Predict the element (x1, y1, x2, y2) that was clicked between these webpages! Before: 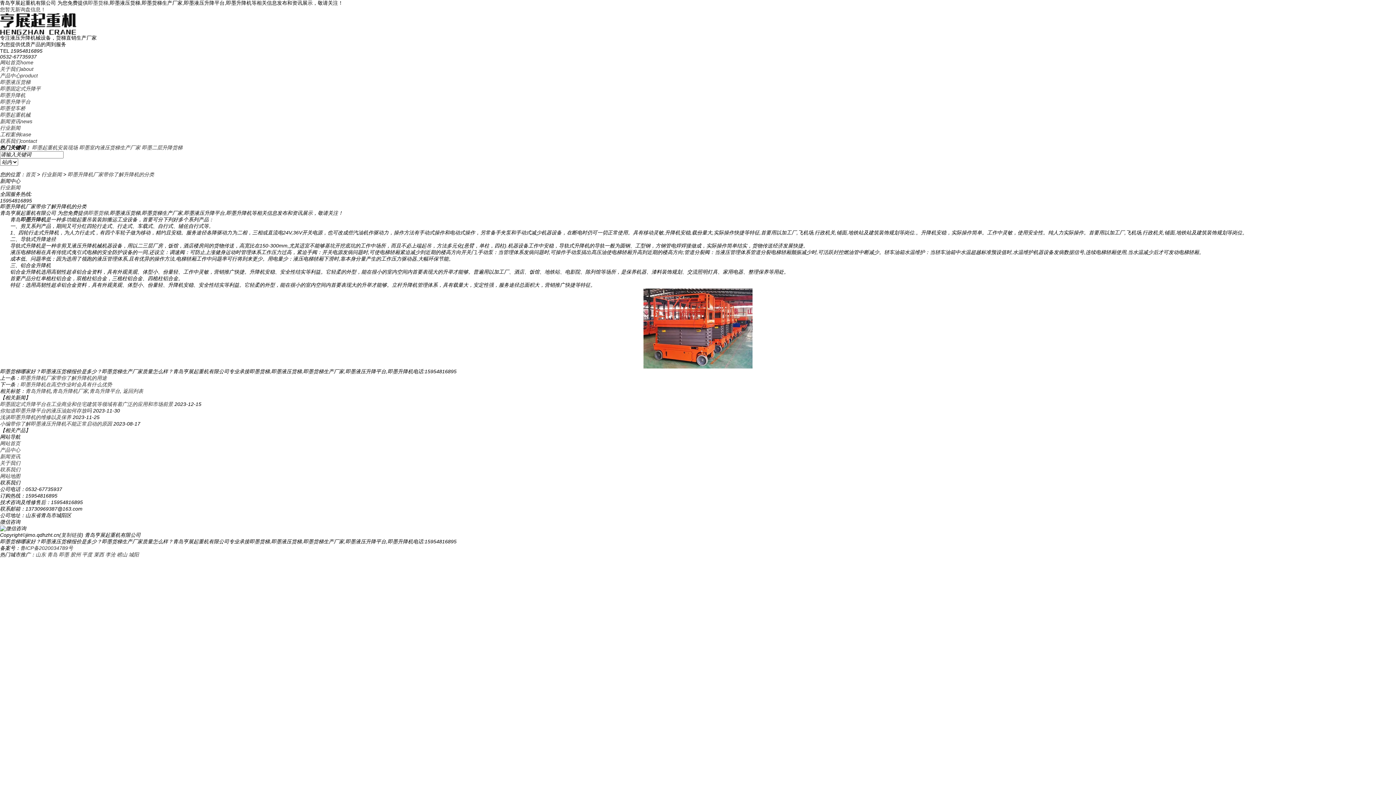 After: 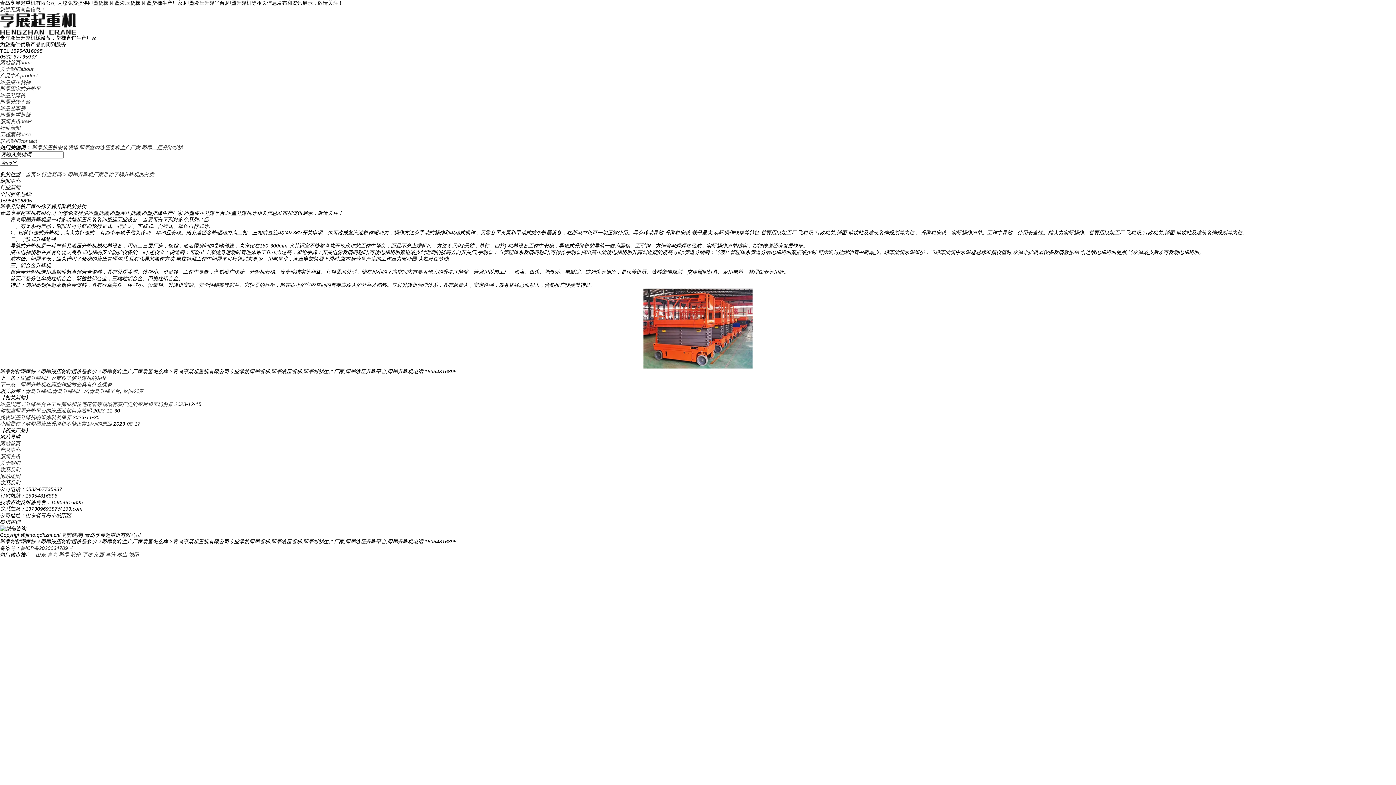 Action: bbox: (47, 552, 57, 557) label: 青岛